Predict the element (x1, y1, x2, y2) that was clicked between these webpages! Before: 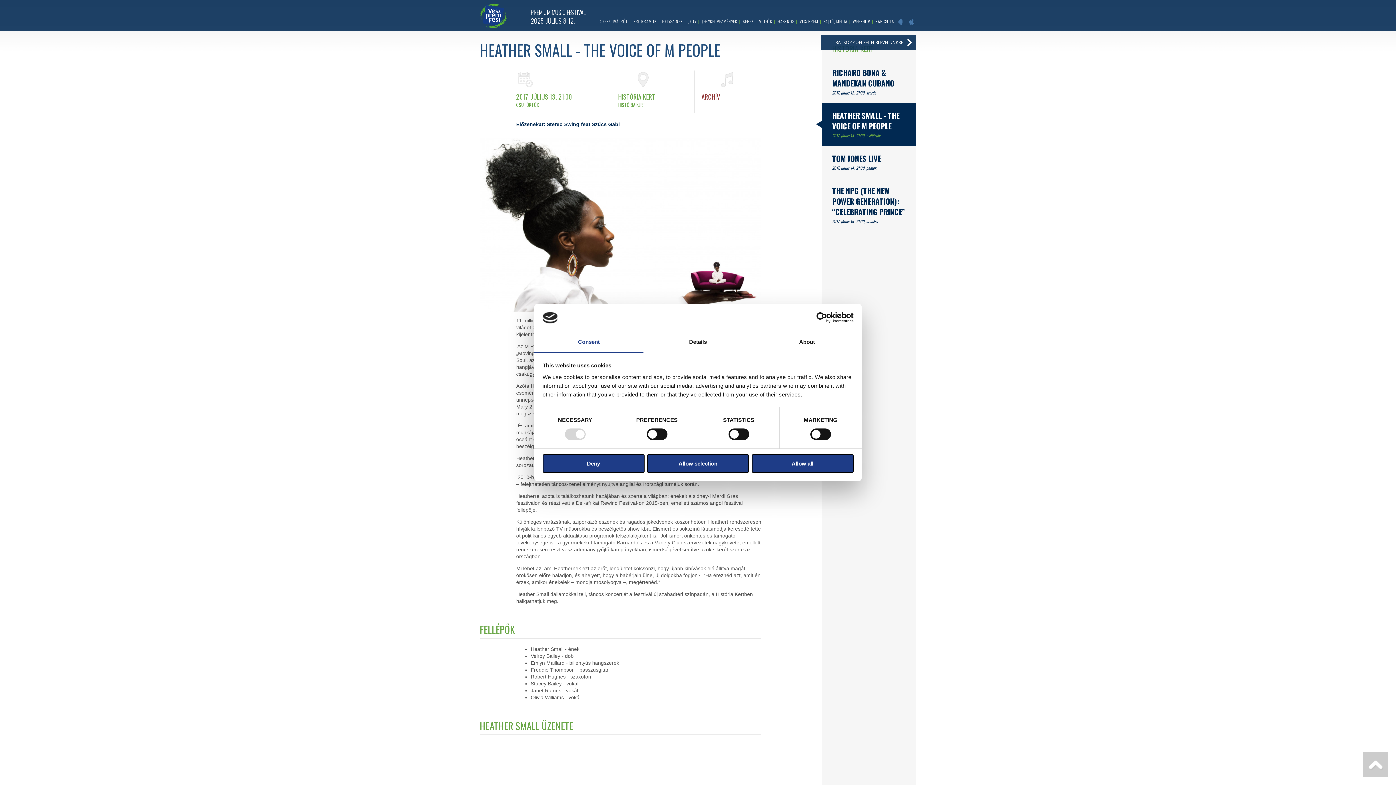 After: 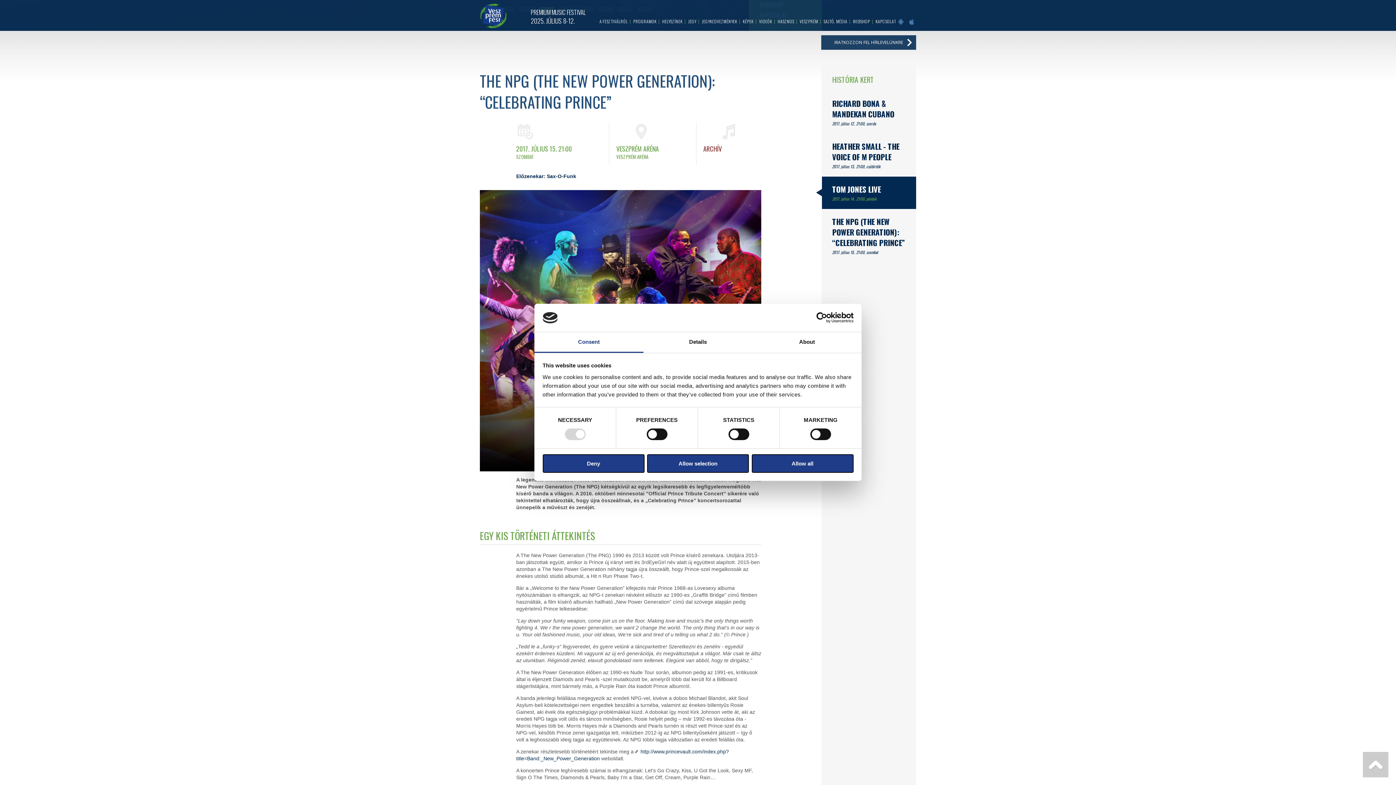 Action: label: THE NPG (THE NEW POWER GENERATION): “CELEBRATING PRINCE”
2017. július 15.. 21:00, szombat bbox: (822, 178, 916, 231)